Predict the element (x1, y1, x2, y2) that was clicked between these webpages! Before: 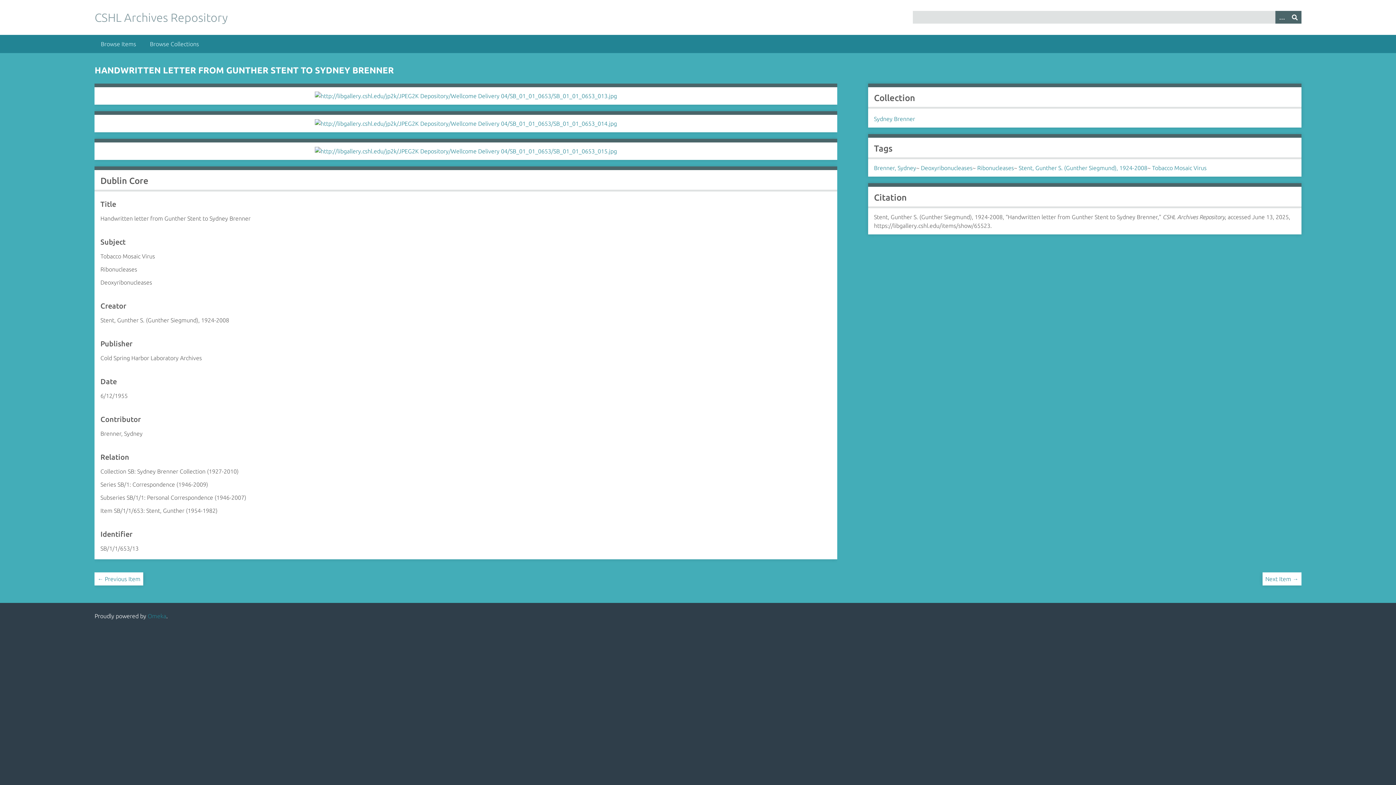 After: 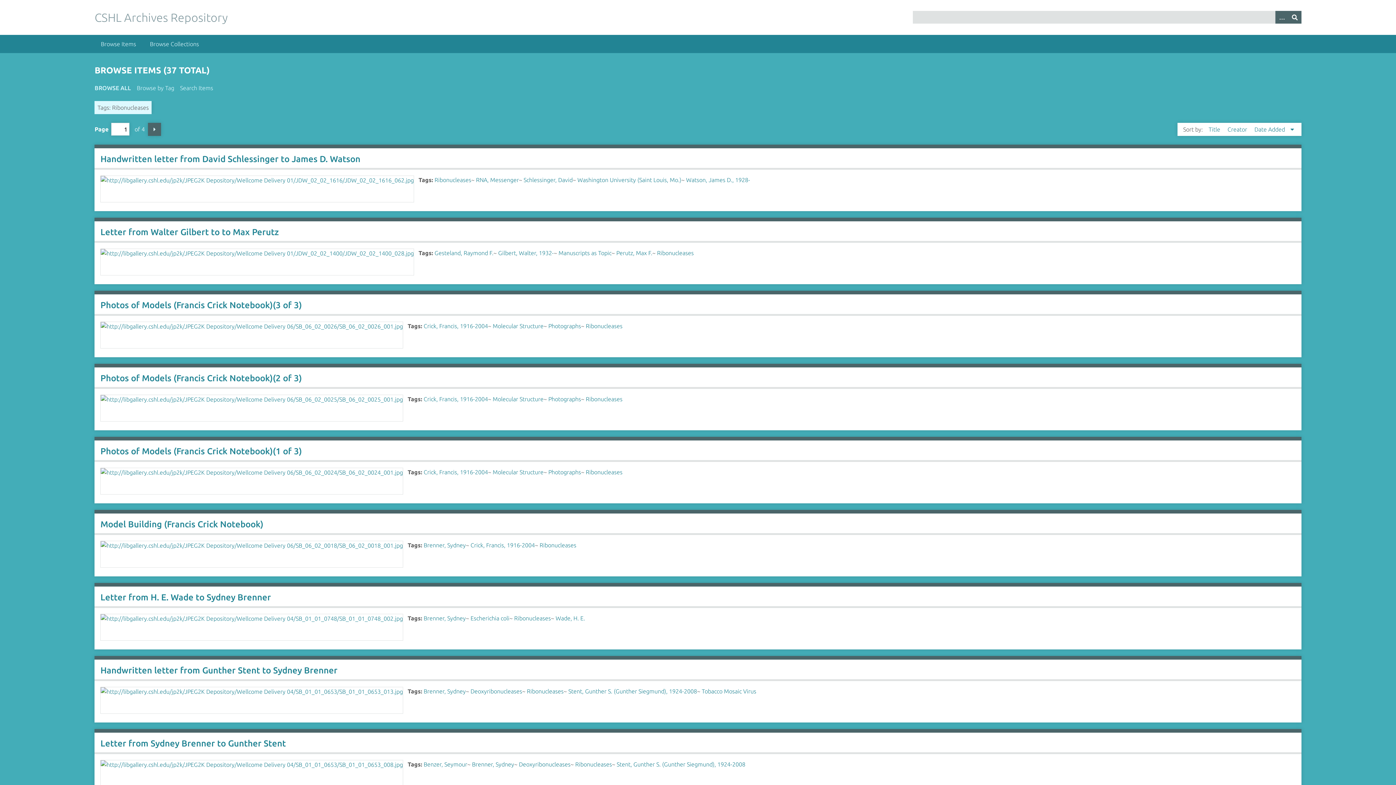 Action: label: Ribonucleases bbox: (977, 164, 1014, 171)